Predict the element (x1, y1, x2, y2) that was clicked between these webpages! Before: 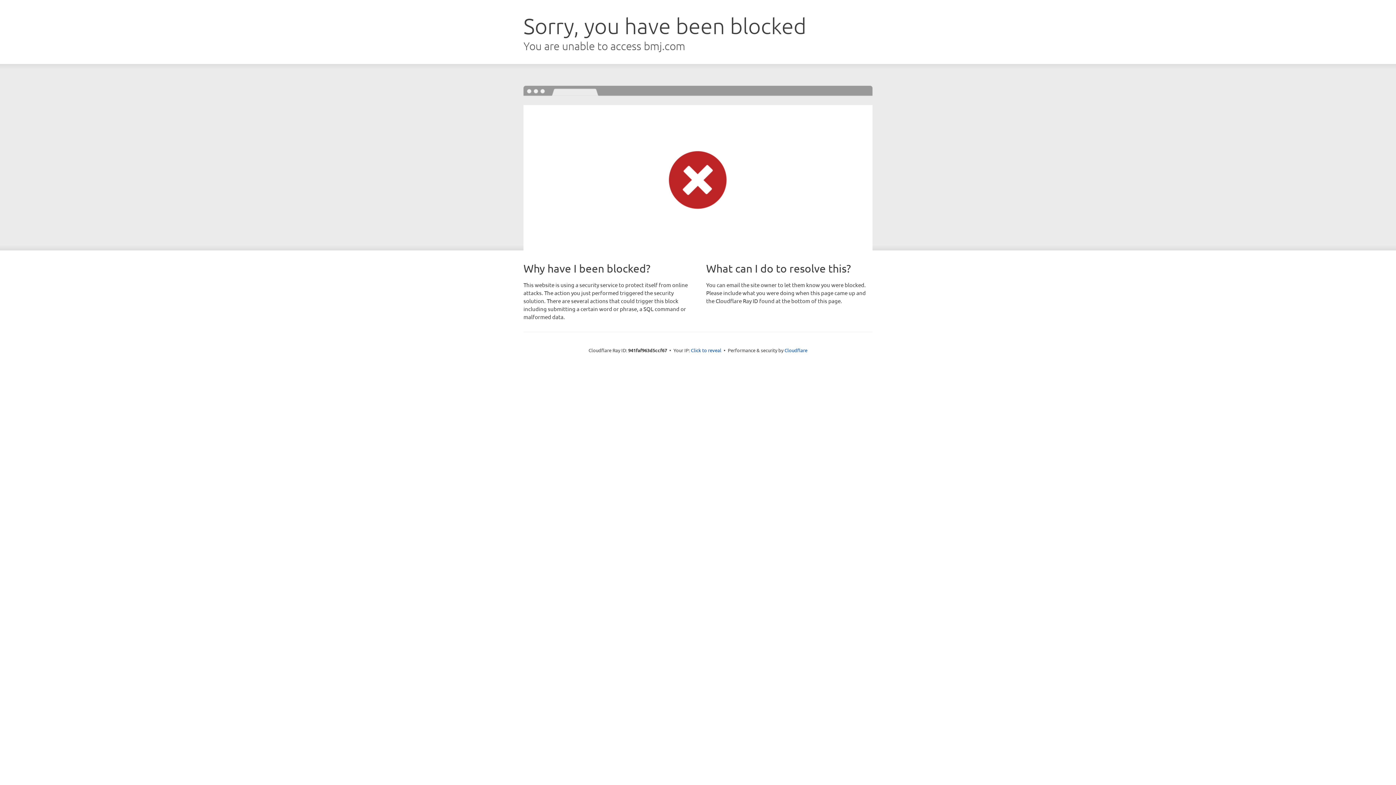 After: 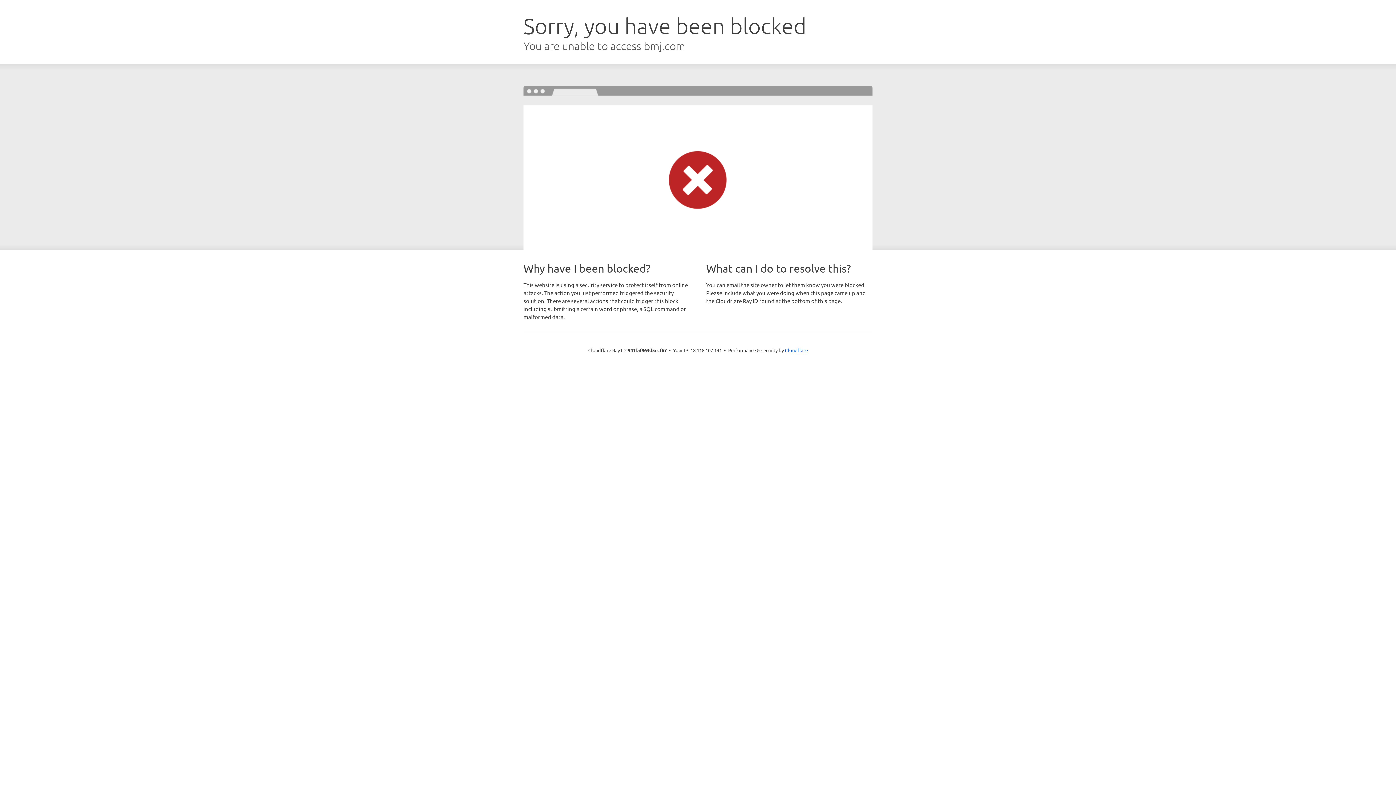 Action: label: Click to reveal bbox: (691, 346, 721, 353)